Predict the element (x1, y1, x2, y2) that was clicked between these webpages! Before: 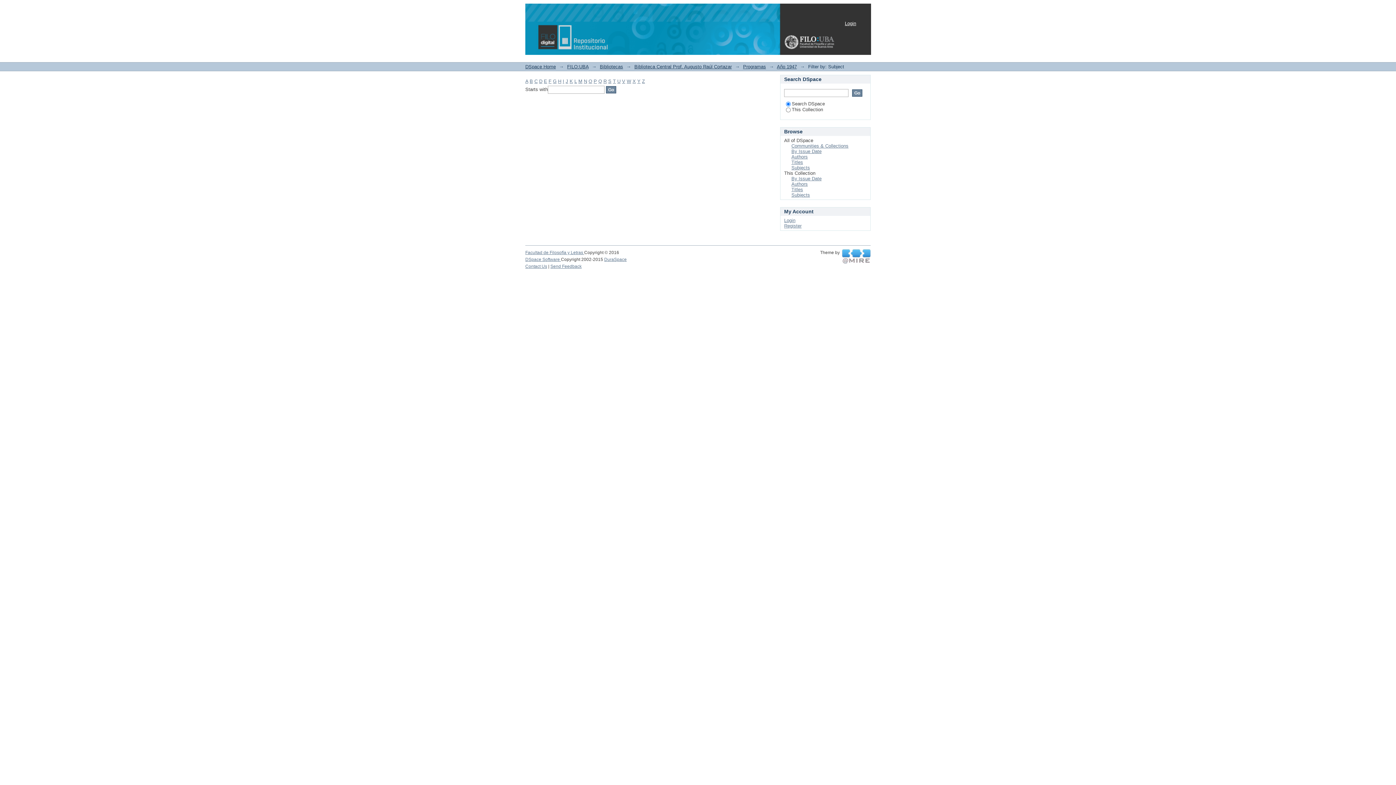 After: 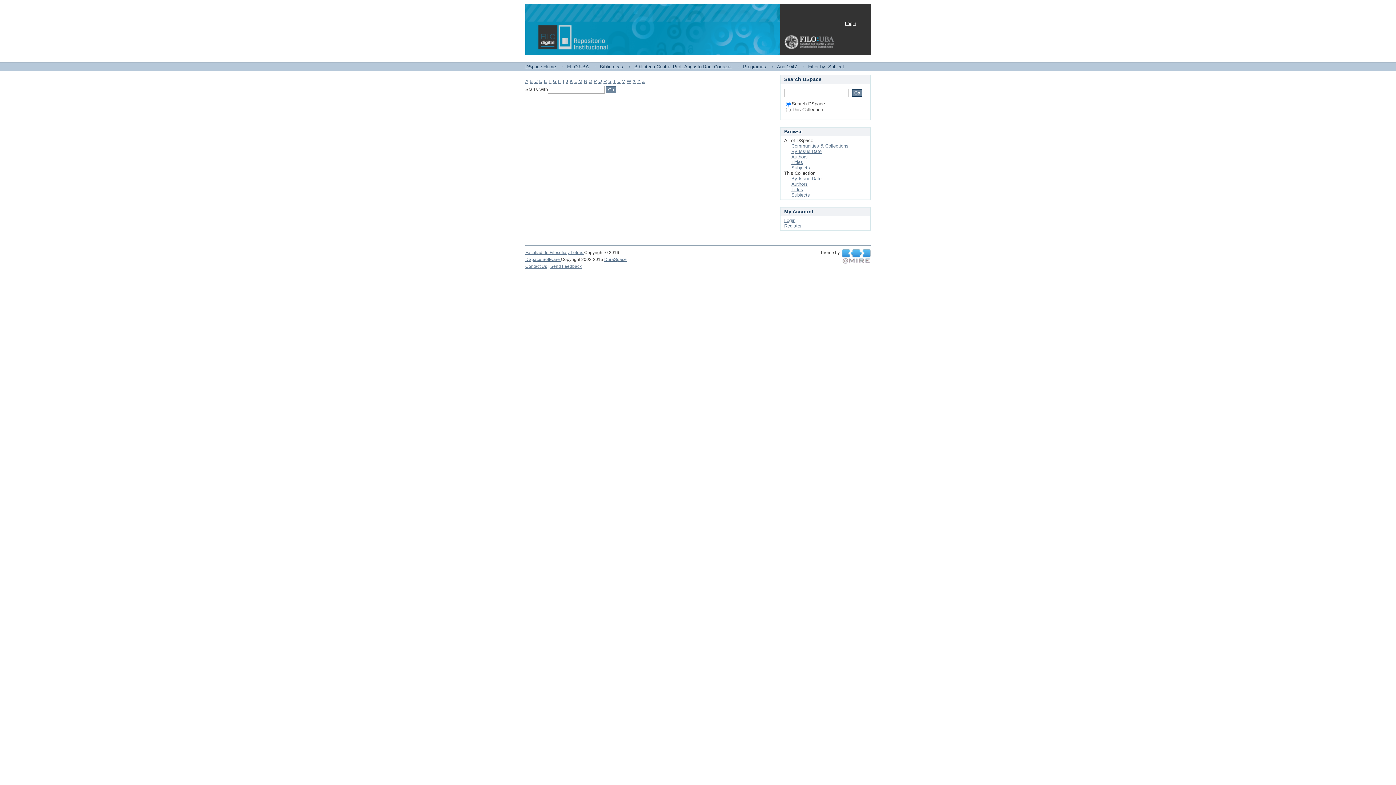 Action: bbox: (558, 78, 561, 84) label: H